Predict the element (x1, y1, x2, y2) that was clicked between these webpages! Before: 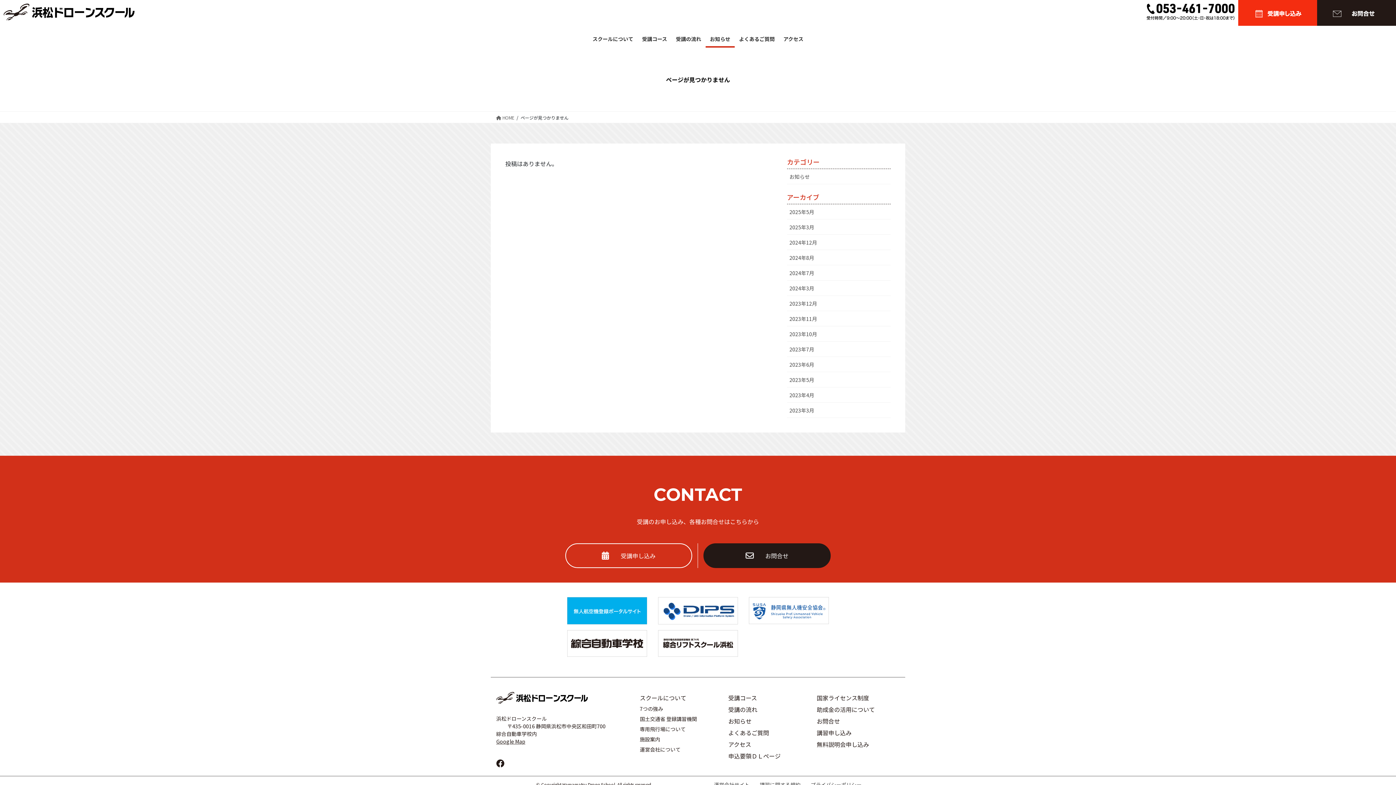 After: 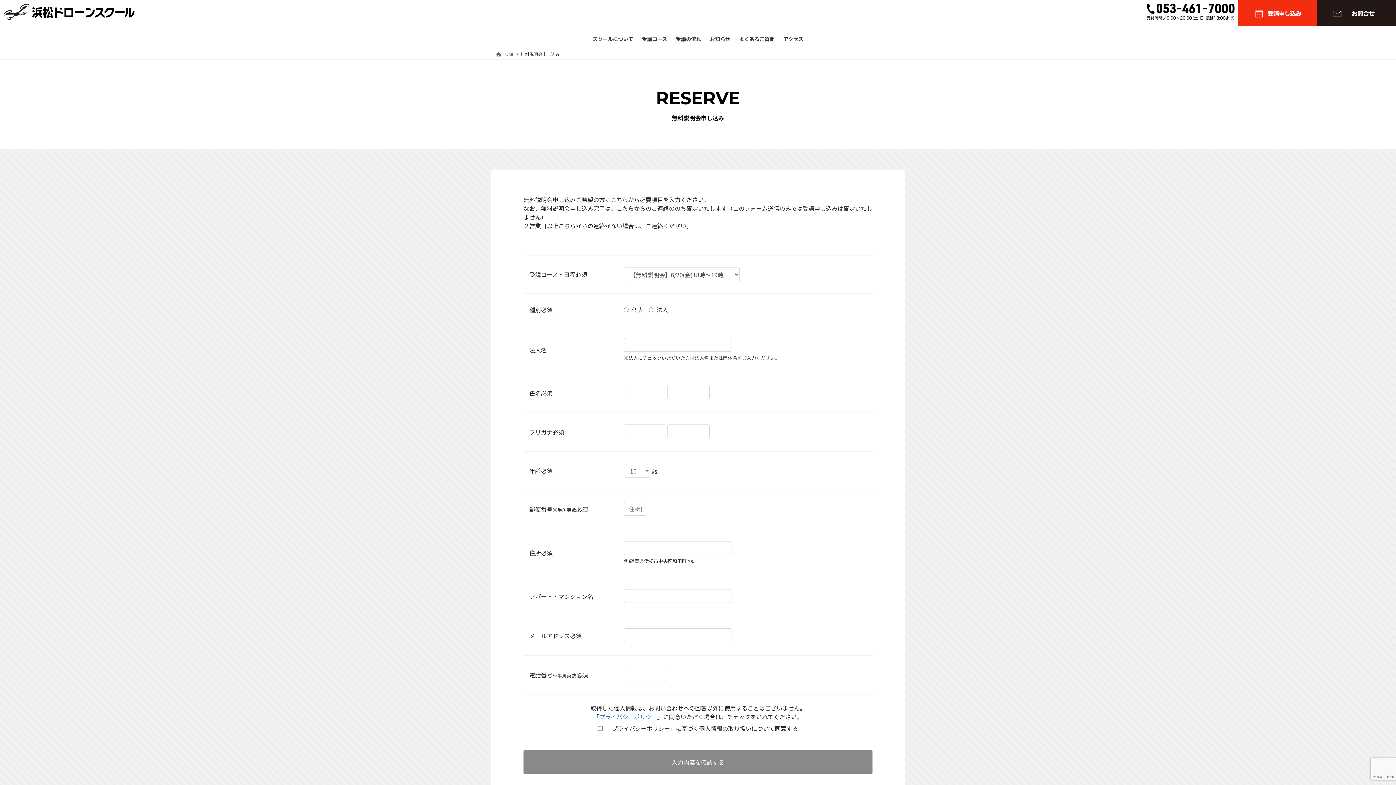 Action: bbox: (816, 739, 894, 750) label: 無料説明会申し込み